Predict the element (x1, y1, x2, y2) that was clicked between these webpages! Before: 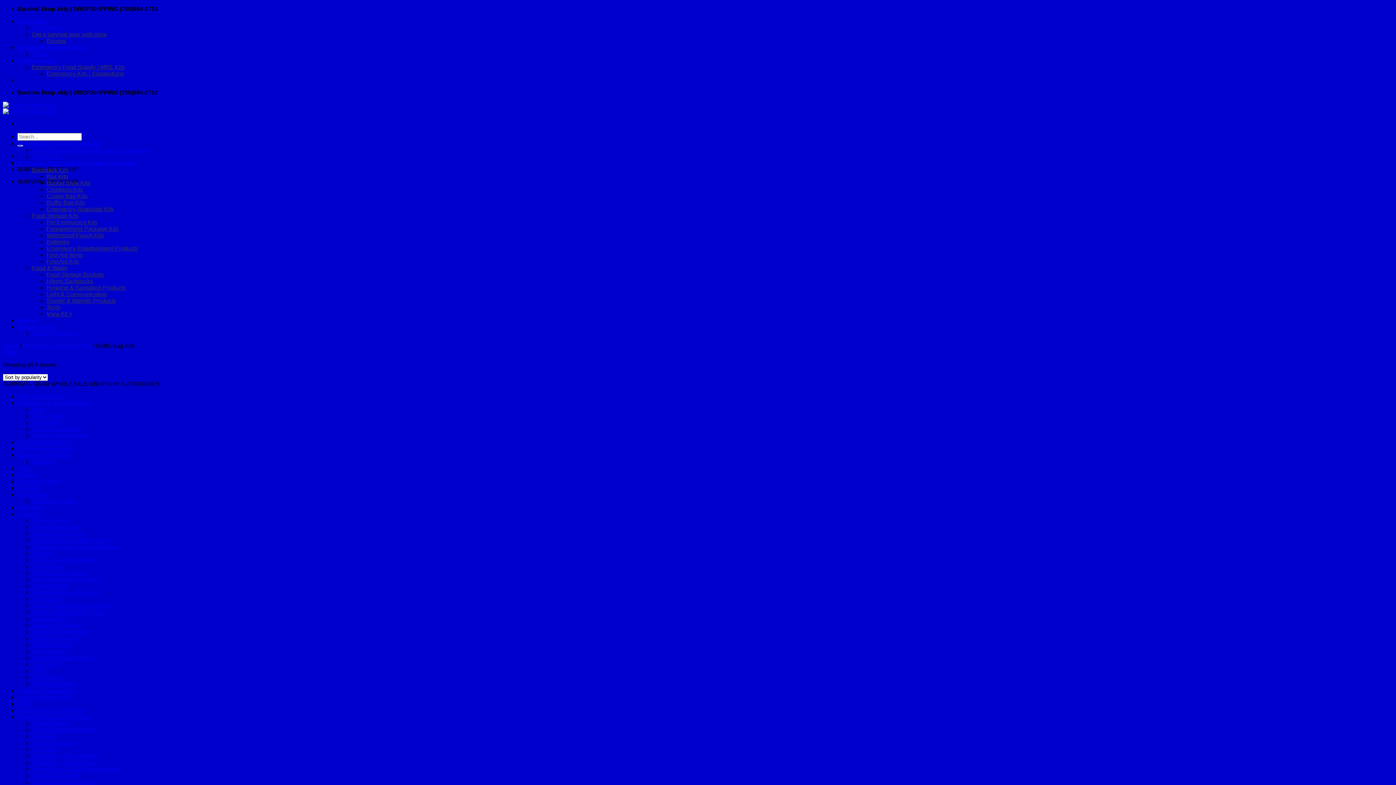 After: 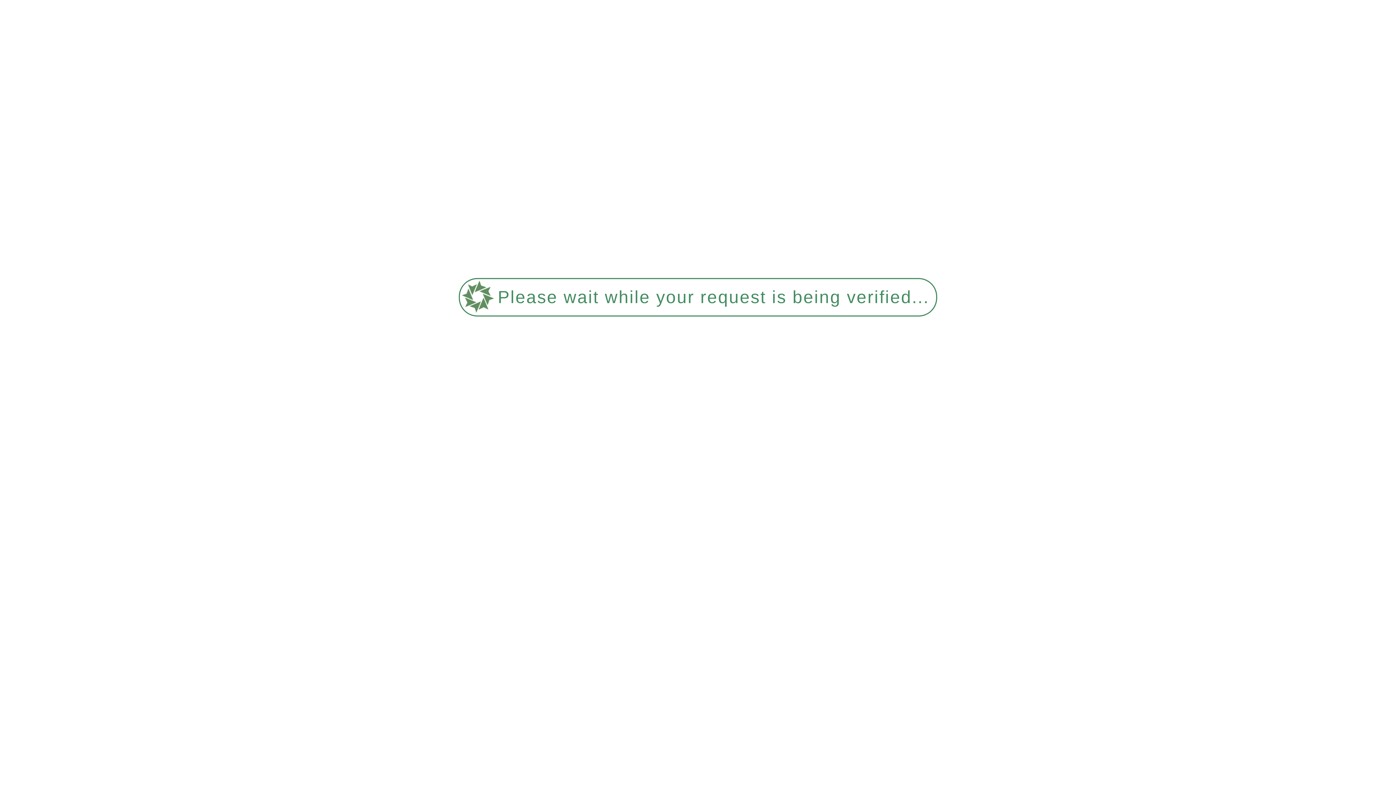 Action: bbox: (17, 504, 44, 510) label: Burn Care